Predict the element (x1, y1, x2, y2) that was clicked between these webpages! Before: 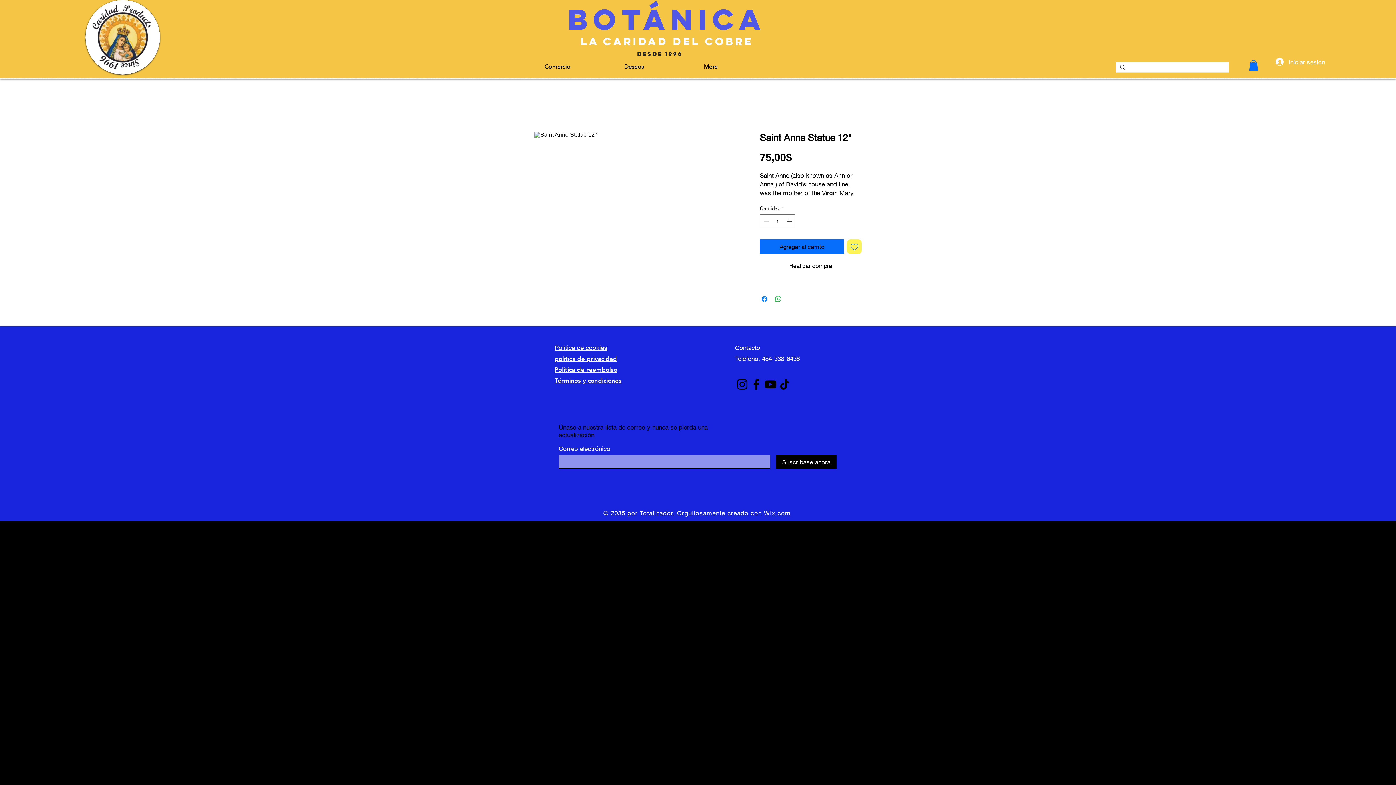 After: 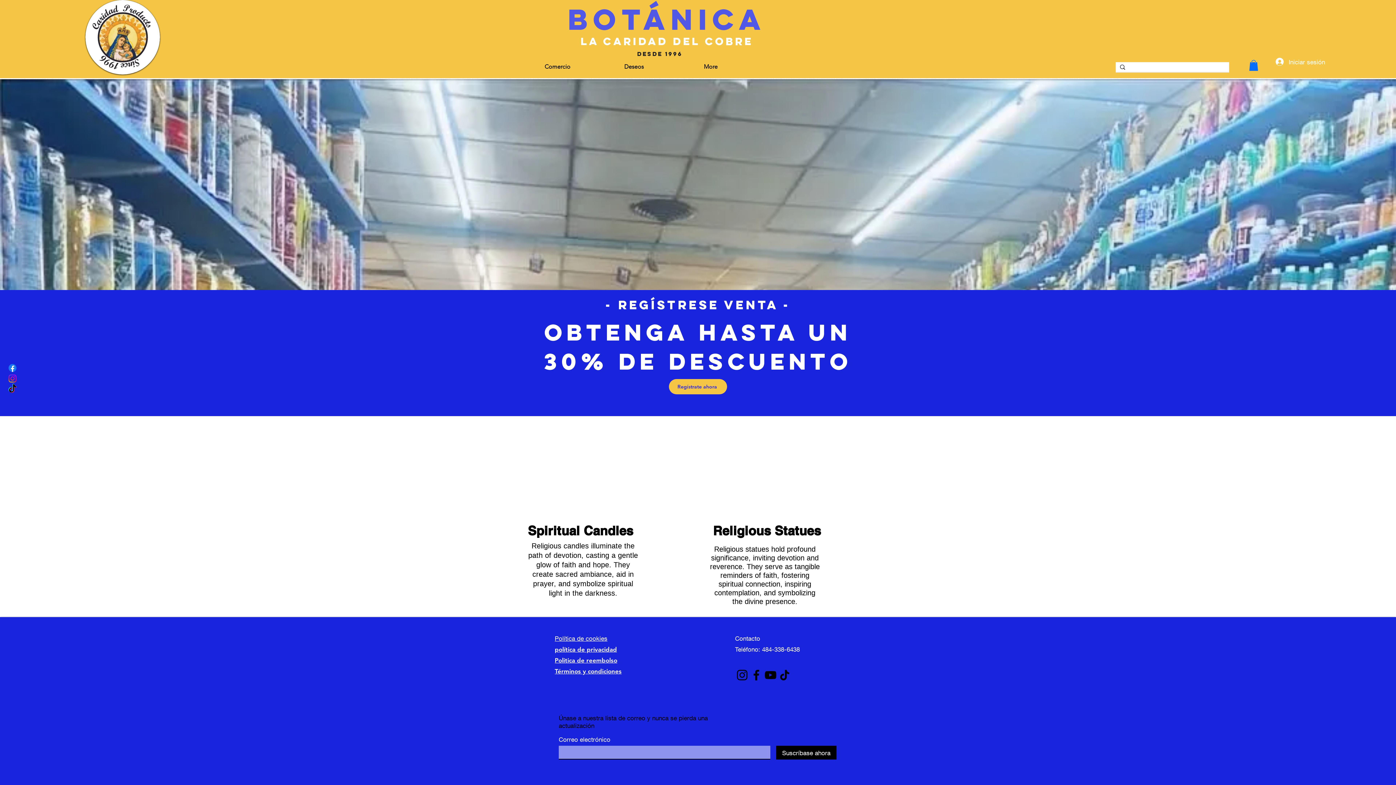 Action: label: Botánica bbox: (544, 1, 789, 37)